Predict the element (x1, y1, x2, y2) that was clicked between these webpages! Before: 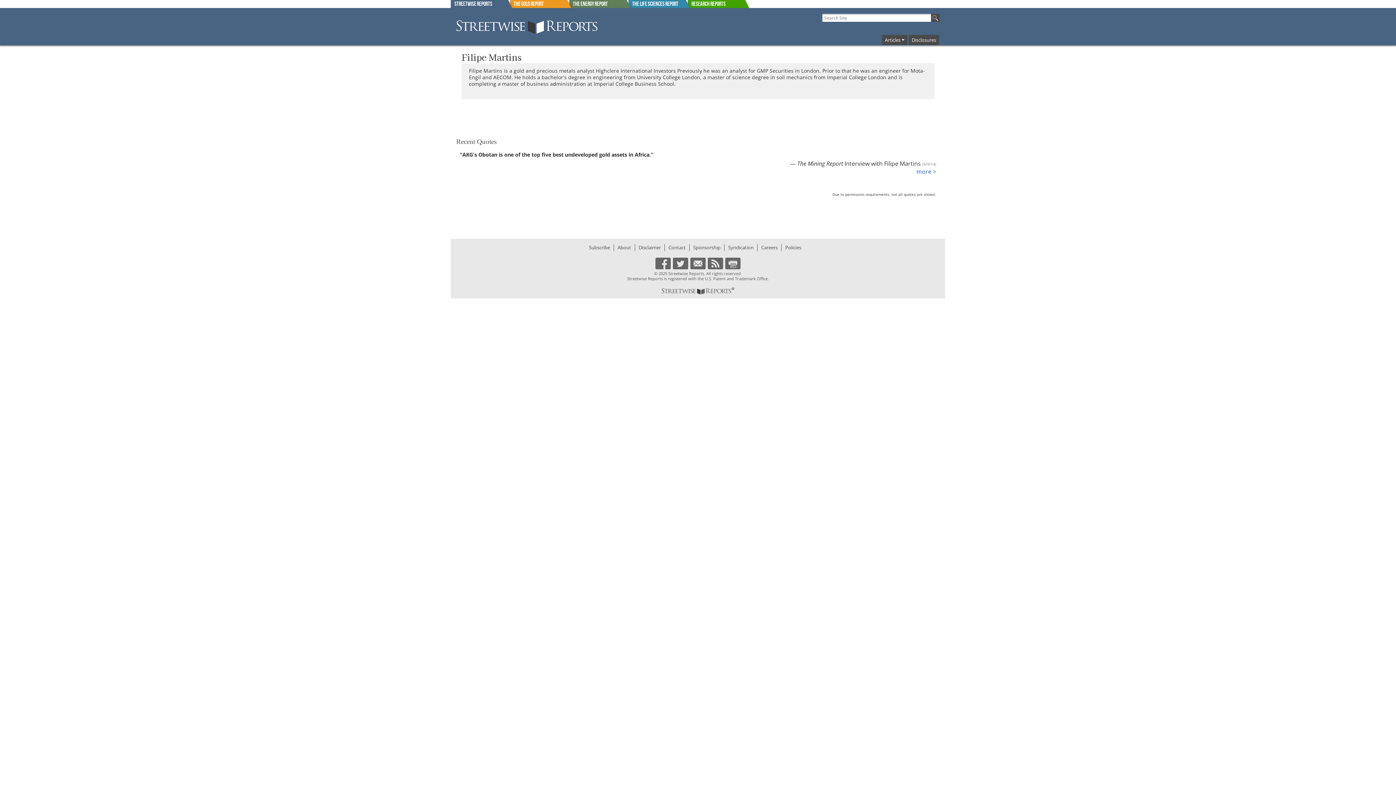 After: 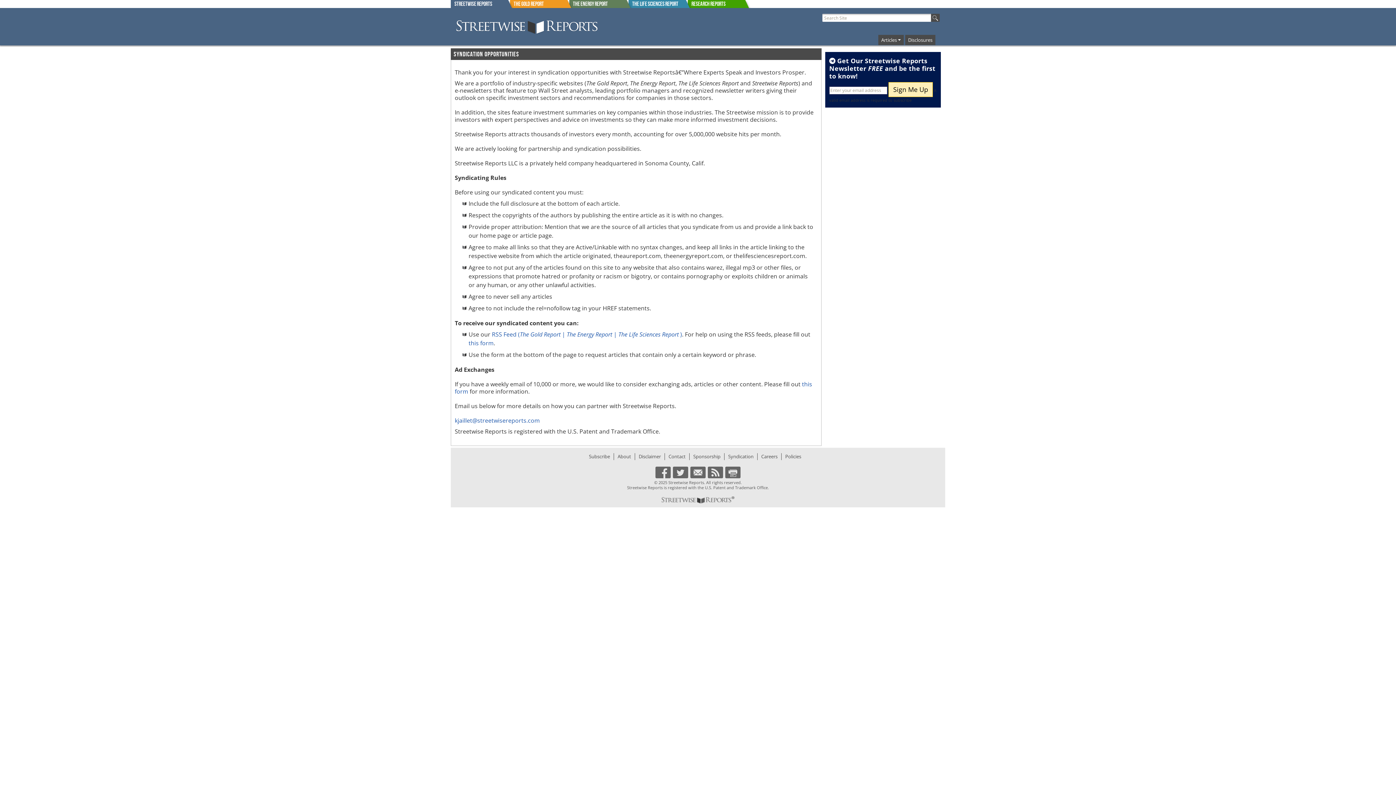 Action: bbox: (728, 244, 753, 250) label: Syndication